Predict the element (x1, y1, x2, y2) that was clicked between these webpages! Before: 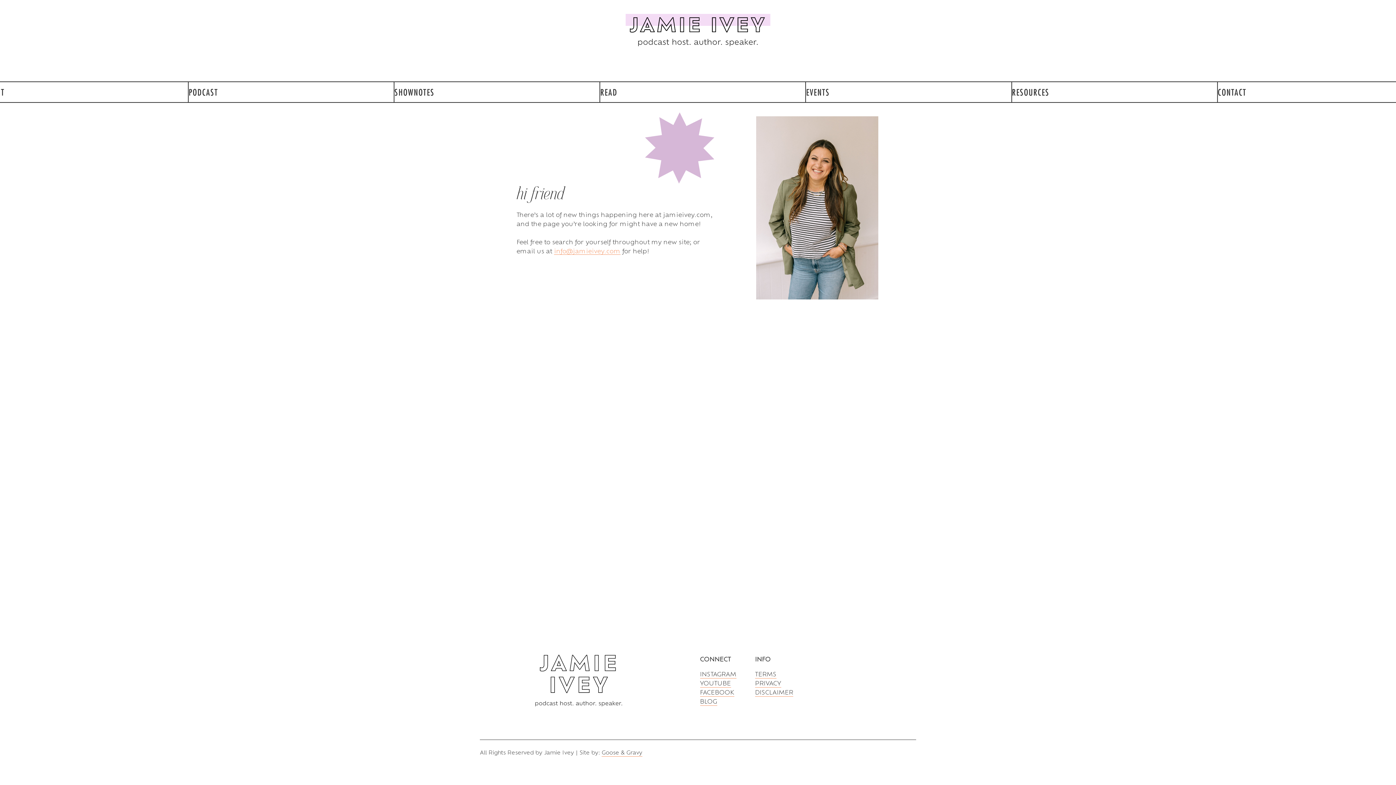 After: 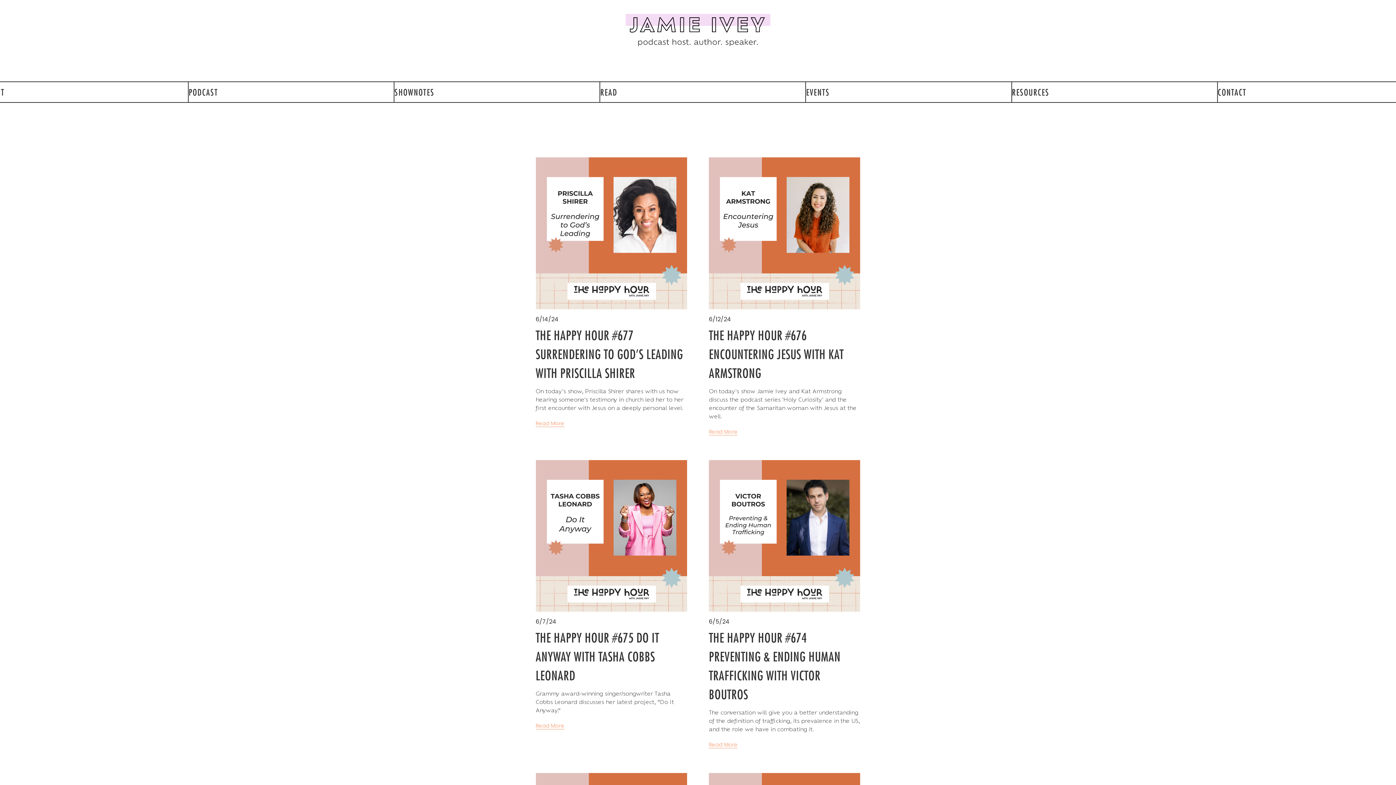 Action: bbox: (394, 82, 434, 102) label: SHOWNOTES